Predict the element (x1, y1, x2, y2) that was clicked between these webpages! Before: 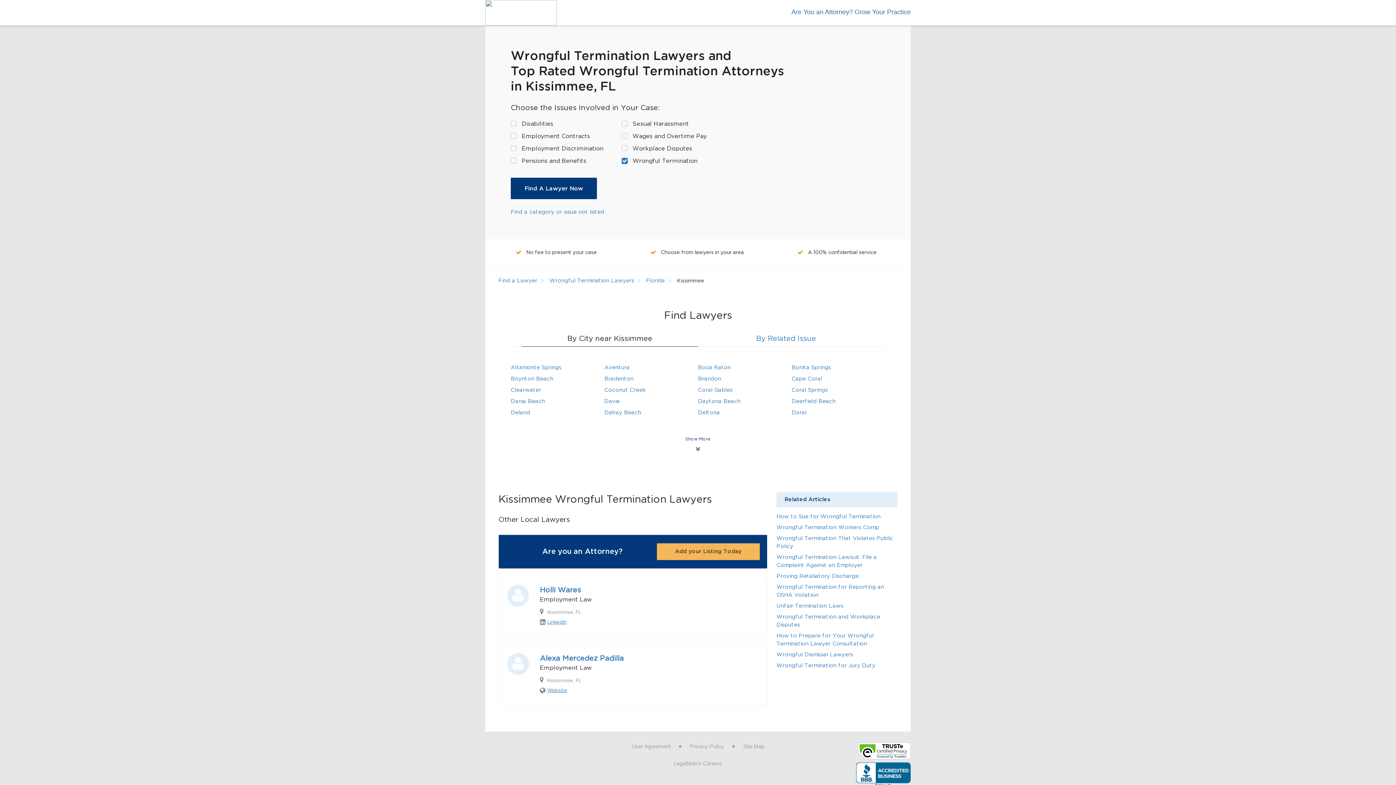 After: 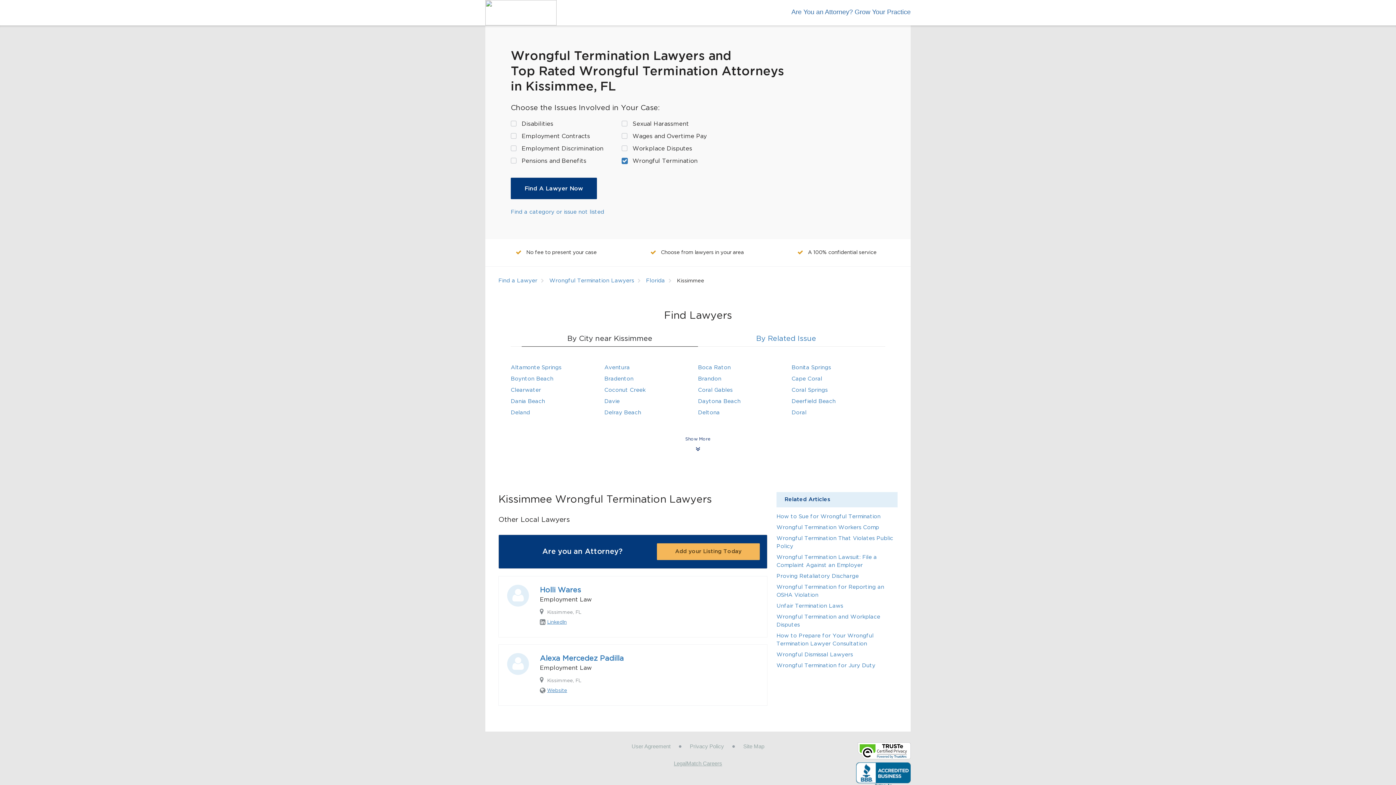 Action: bbox: (674, 760, 722, 766) label: LegalMatch Careers